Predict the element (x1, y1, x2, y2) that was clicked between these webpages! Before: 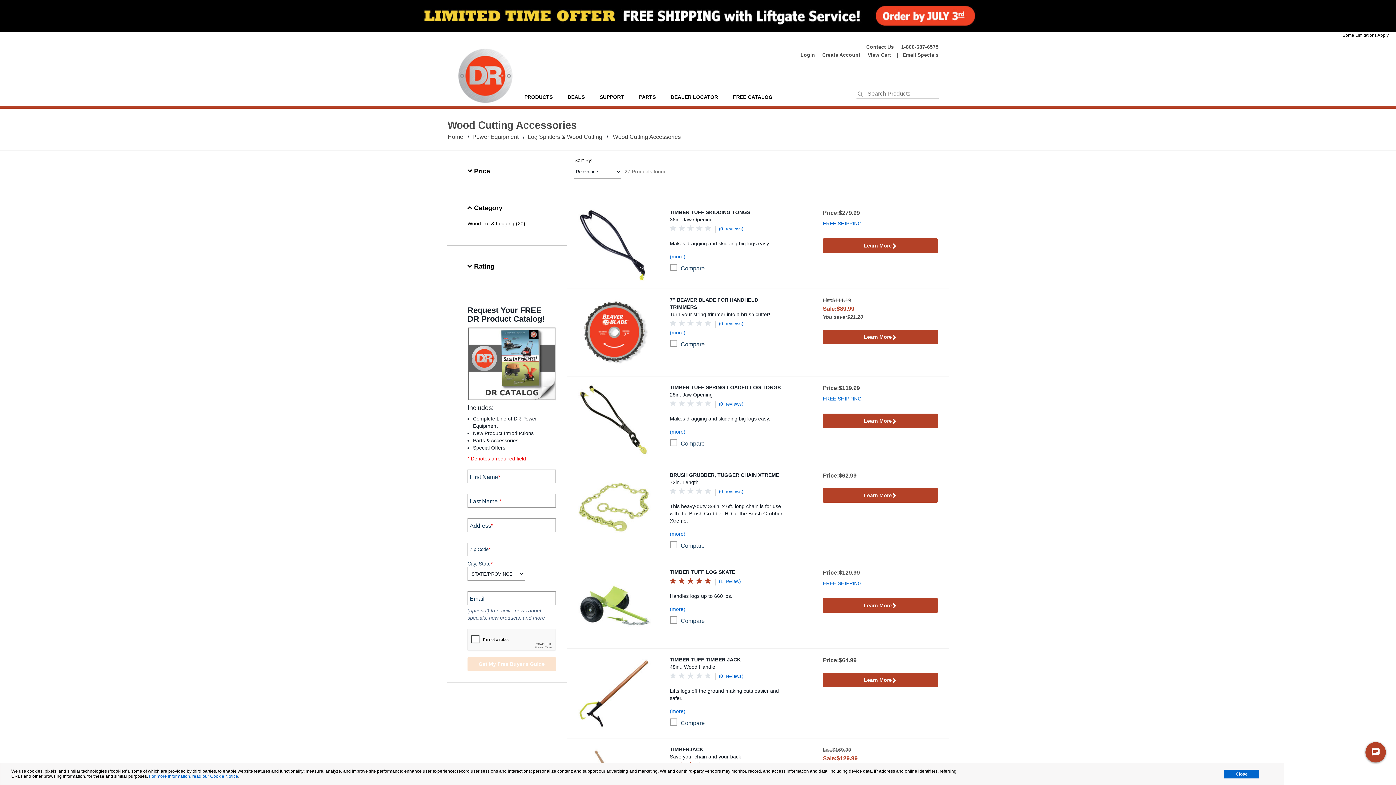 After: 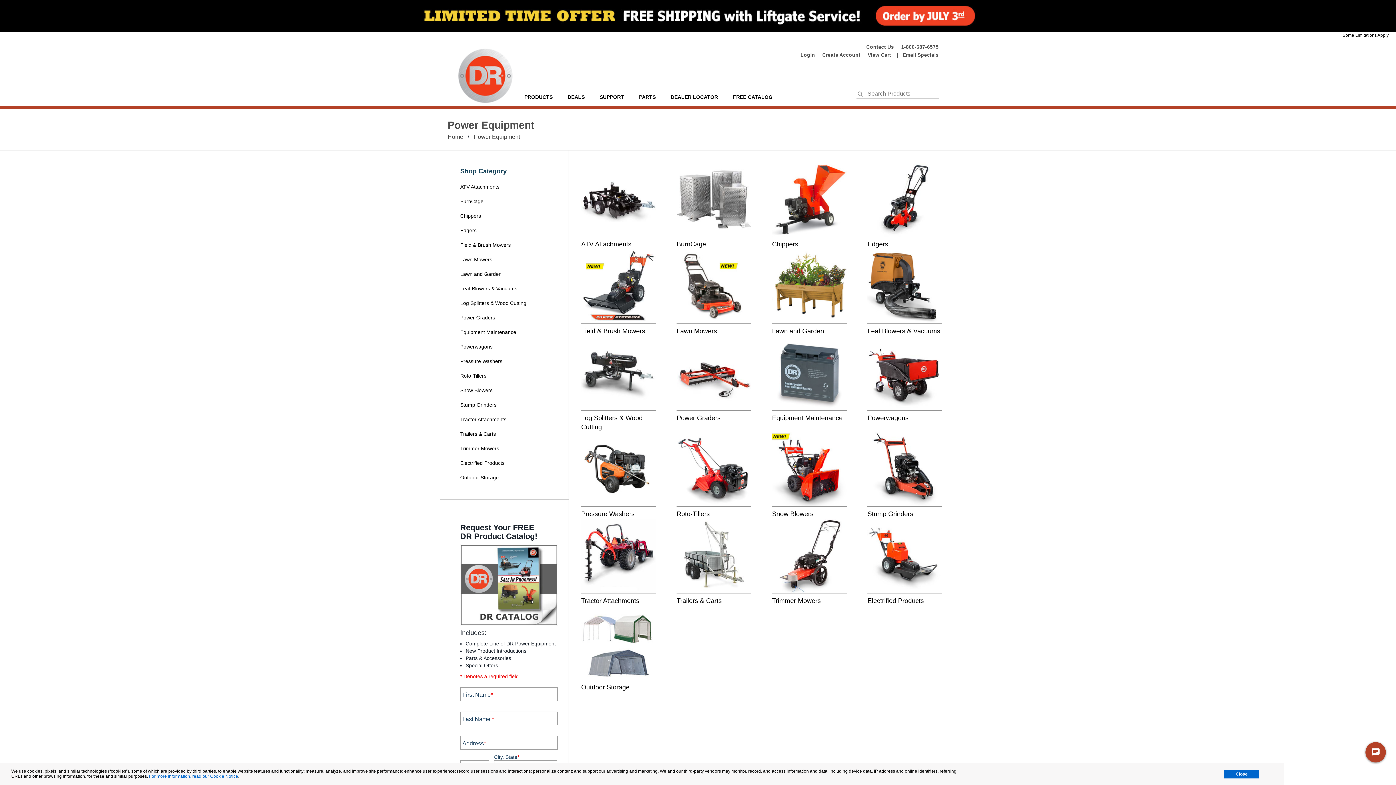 Action: label: PRODUCTS bbox: (524, 94, 552, 101)